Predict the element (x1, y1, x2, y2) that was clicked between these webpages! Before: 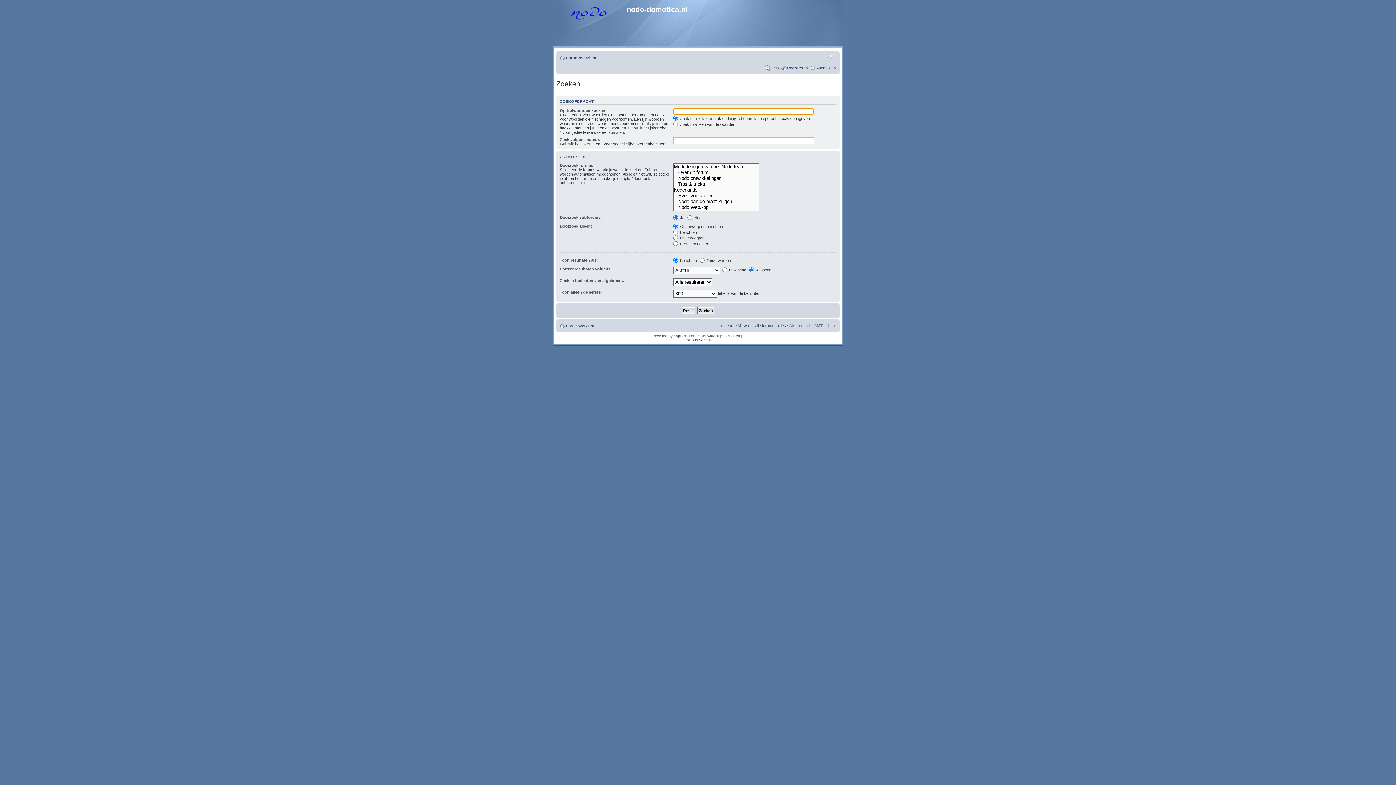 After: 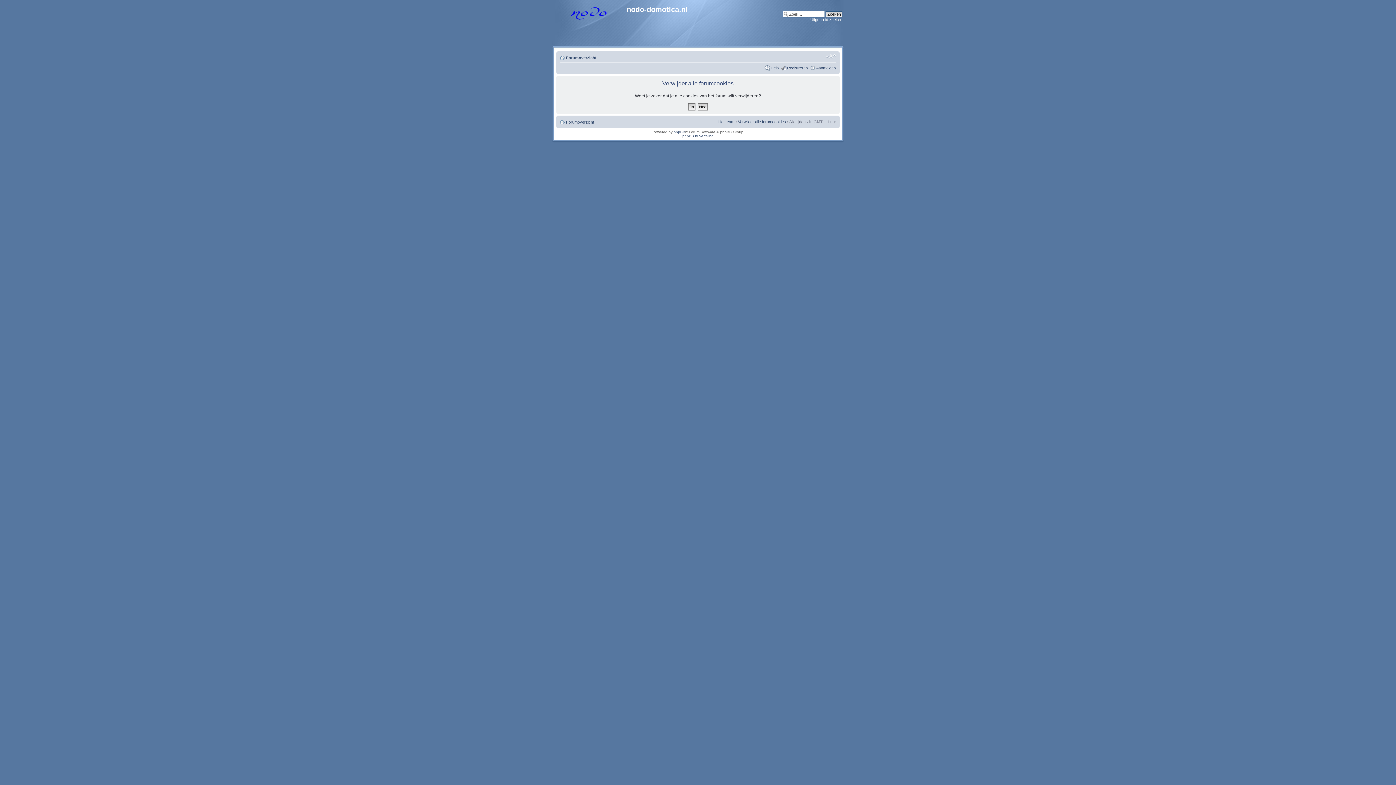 Action: bbox: (738, 323, 786, 328) label: Verwijder alle forumcookies